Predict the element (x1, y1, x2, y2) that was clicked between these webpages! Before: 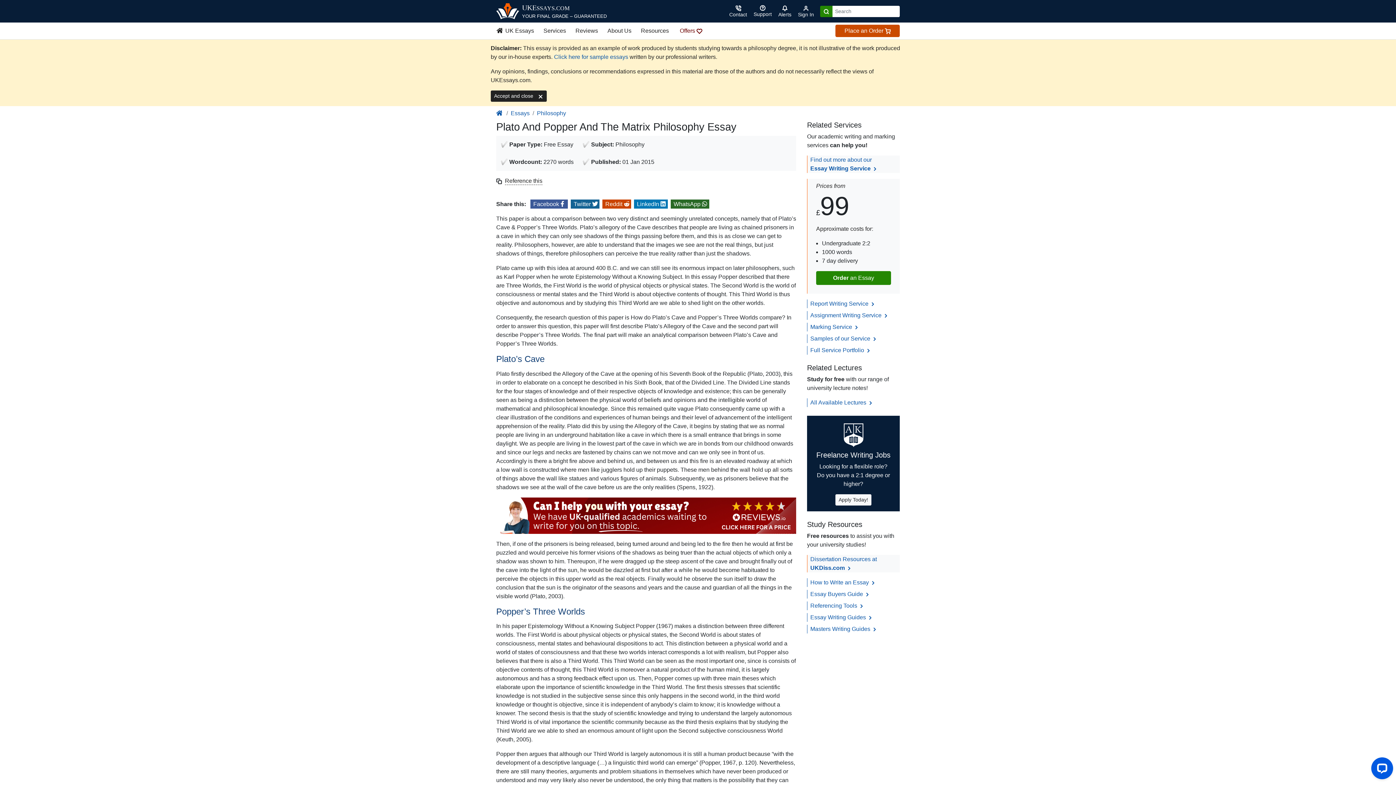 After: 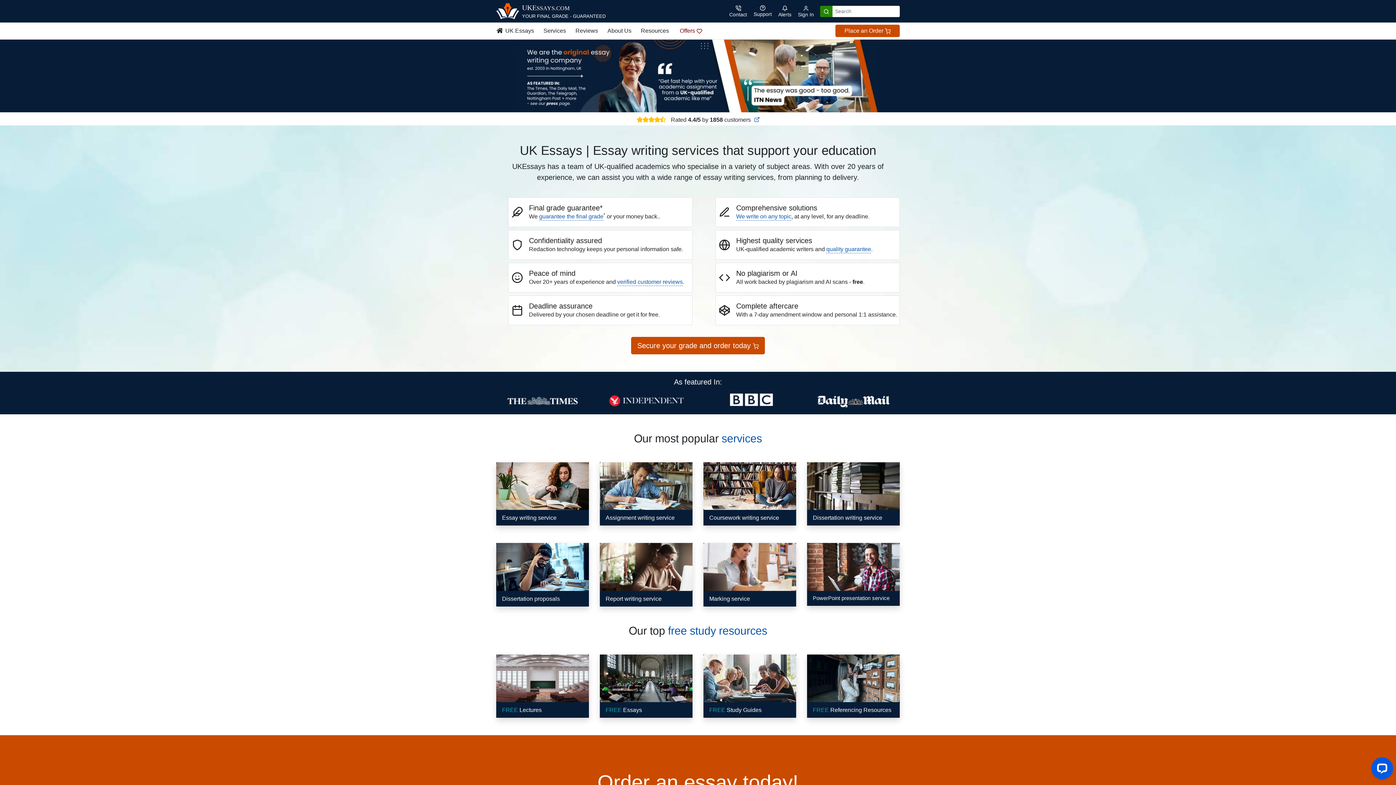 Action: label: UKESSAYS.COM

YOUR FINAL GRADE – GUARANTEED bbox: (496, 3, 606, 19)